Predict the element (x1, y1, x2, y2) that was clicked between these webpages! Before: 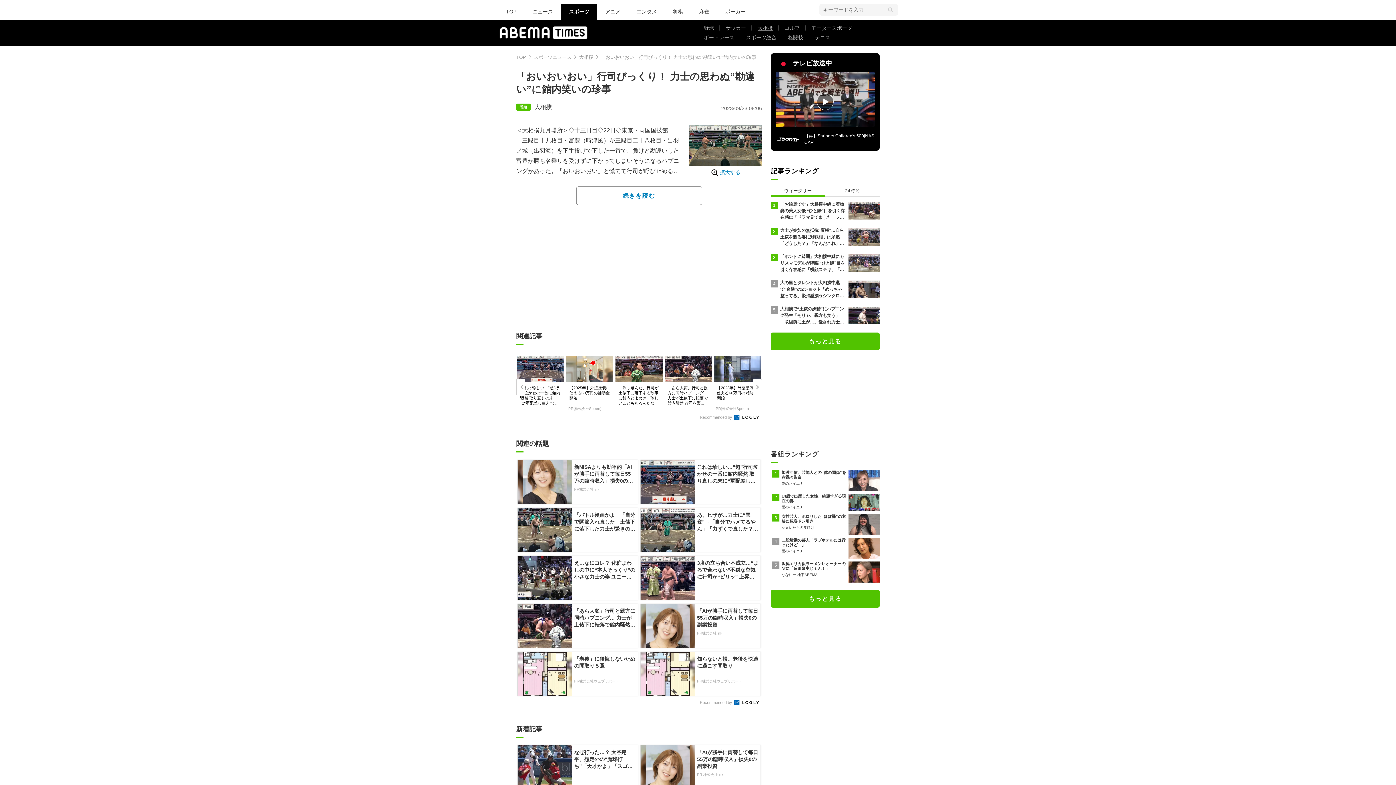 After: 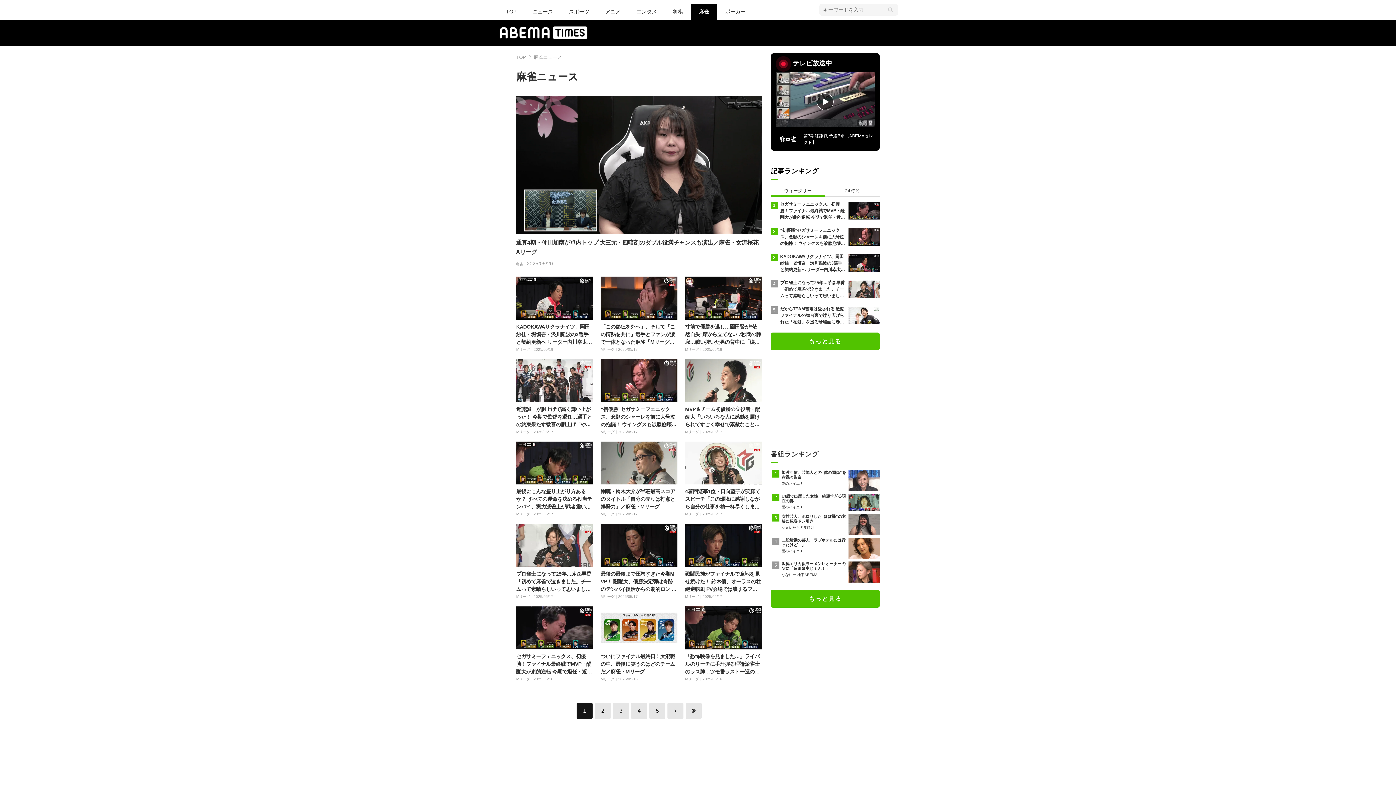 Action: label: 麻雀 bbox: (691, 3, 717, 19)